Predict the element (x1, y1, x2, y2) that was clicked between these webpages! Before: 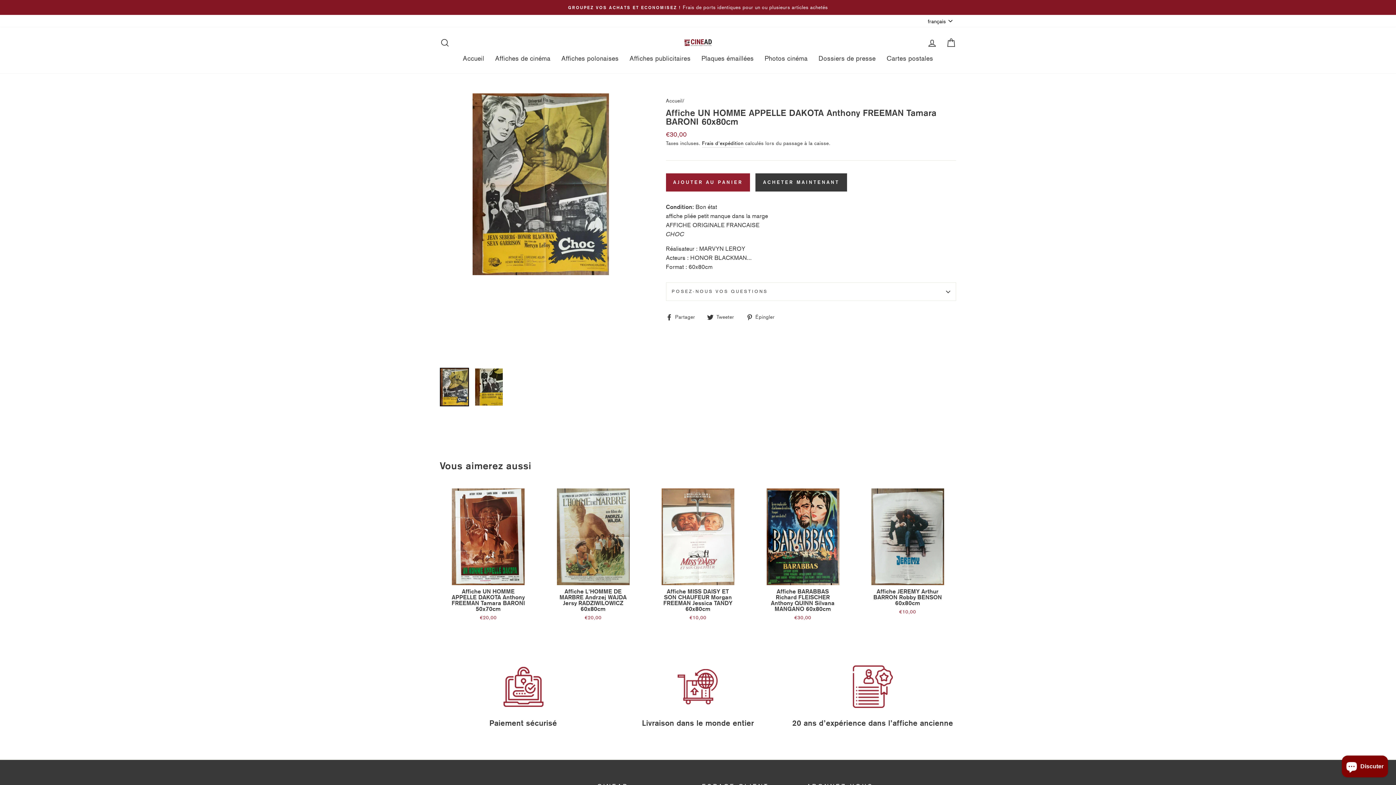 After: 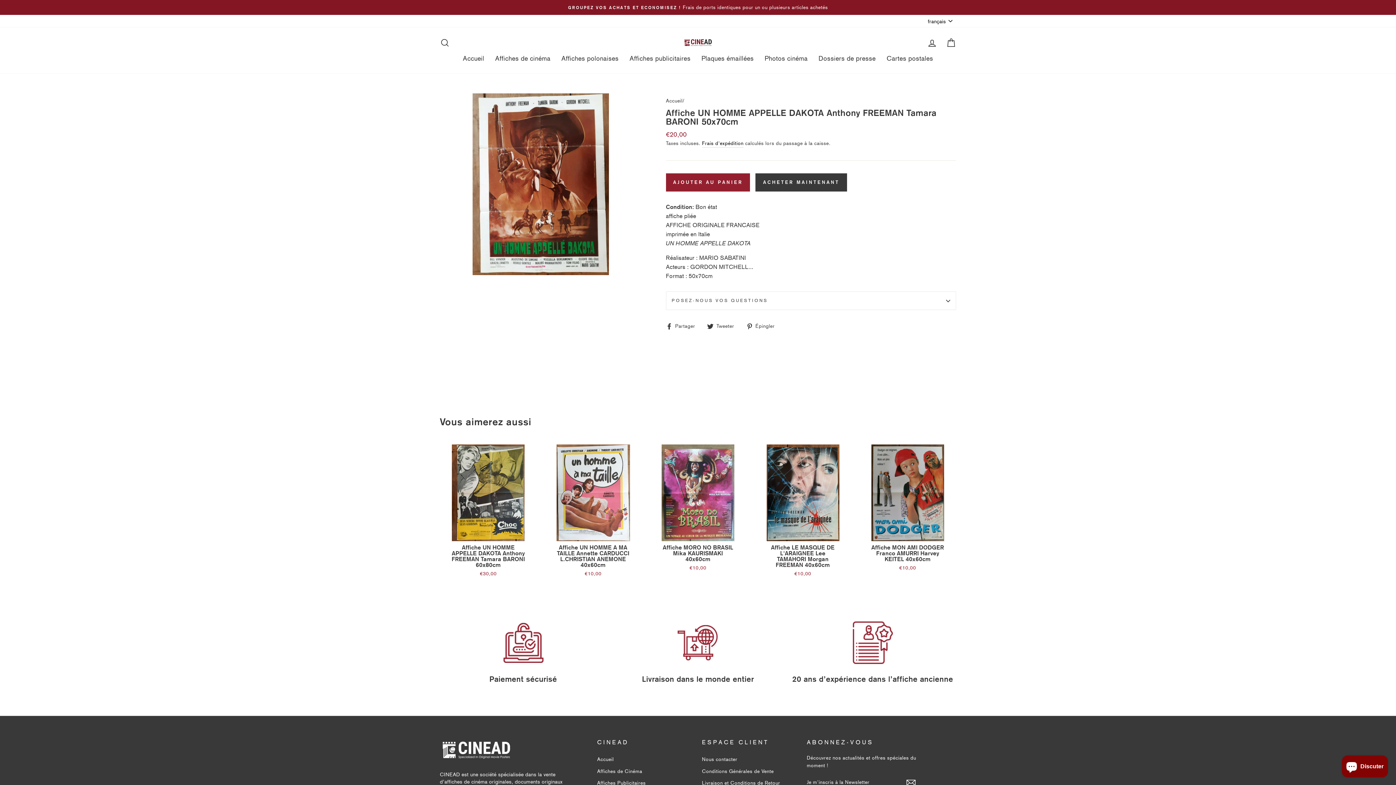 Action: bbox: (440, 488, 536, 623) label: Affiche UN HOMME APPELLE DAKOTA Anthony FREEMAN Tamara BARONI 50x70cm
€20,00